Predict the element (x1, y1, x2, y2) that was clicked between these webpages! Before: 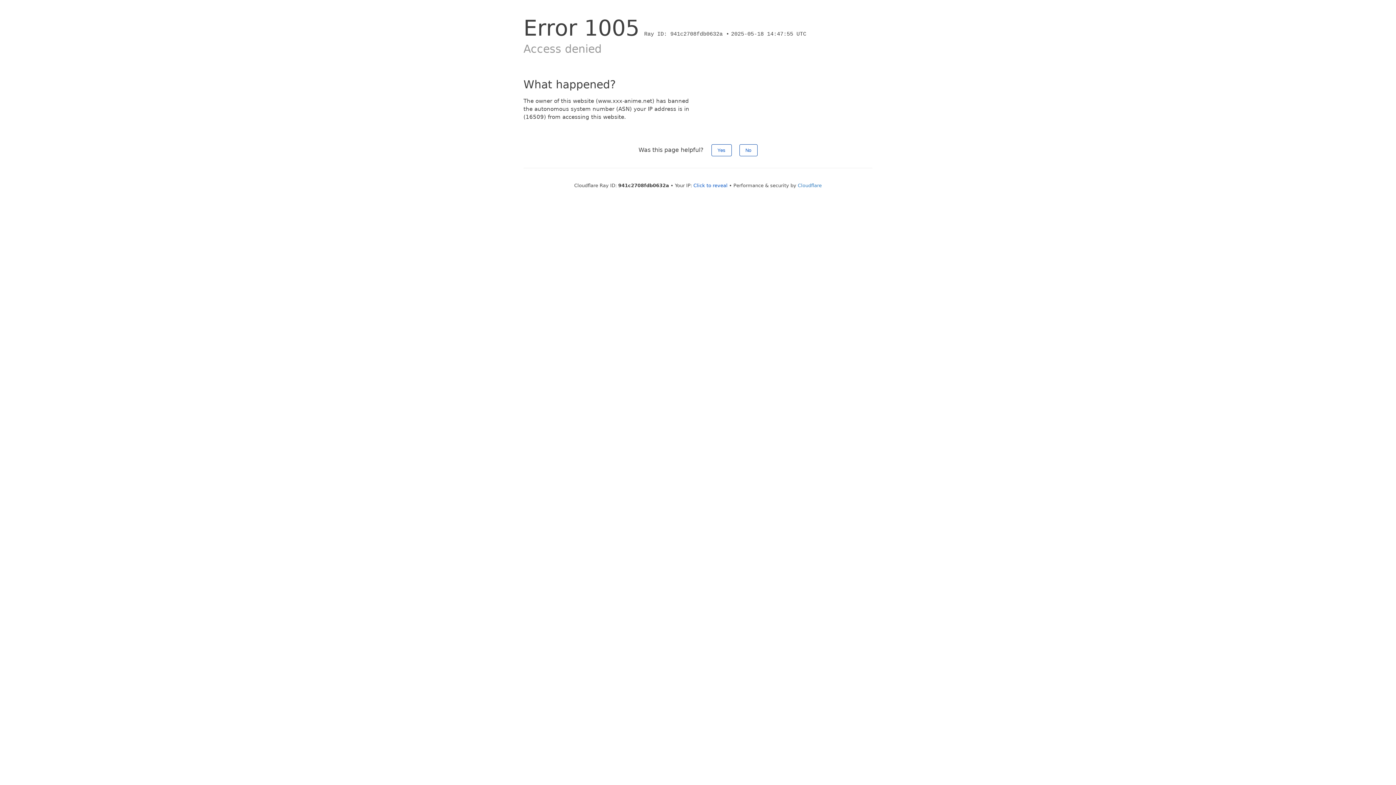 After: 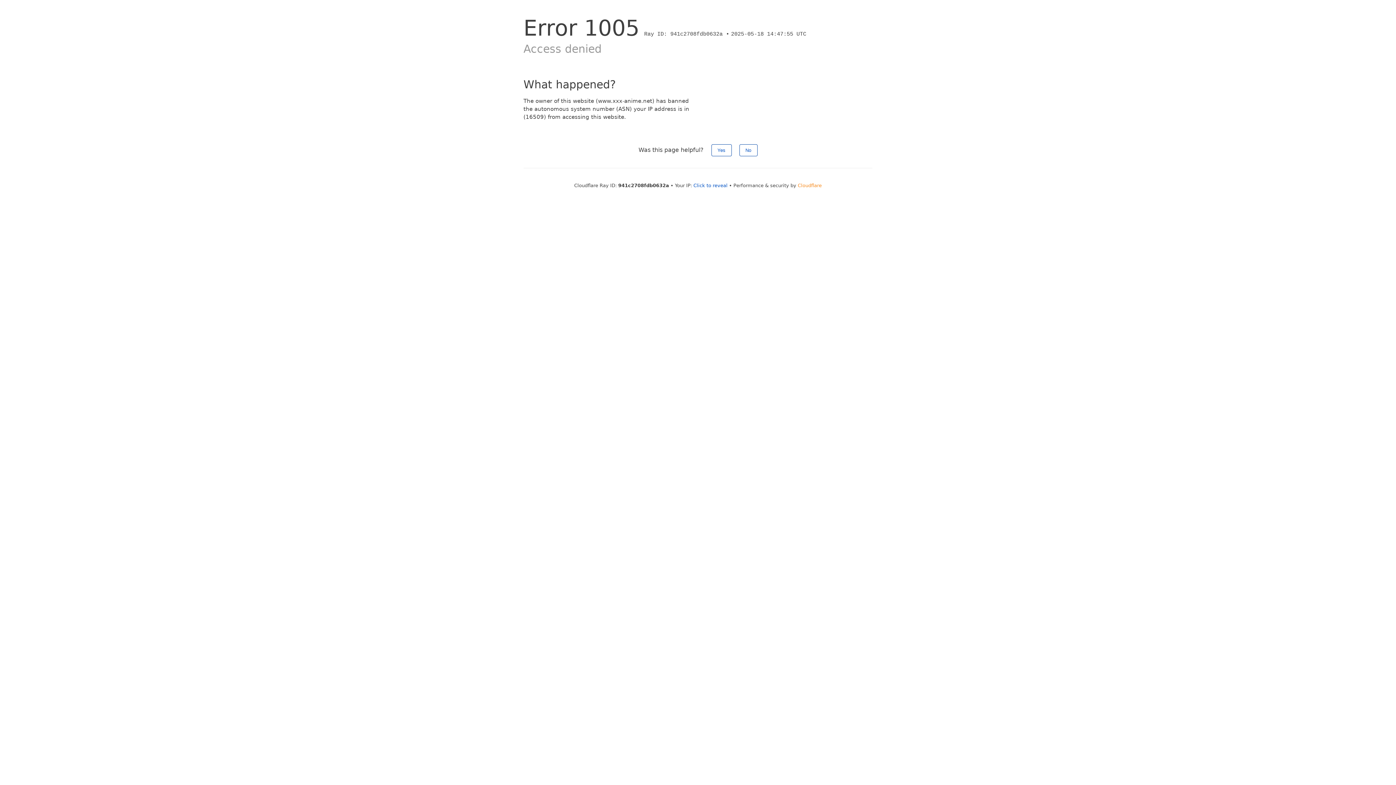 Action: bbox: (798, 182, 822, 188) label: Cloudflare